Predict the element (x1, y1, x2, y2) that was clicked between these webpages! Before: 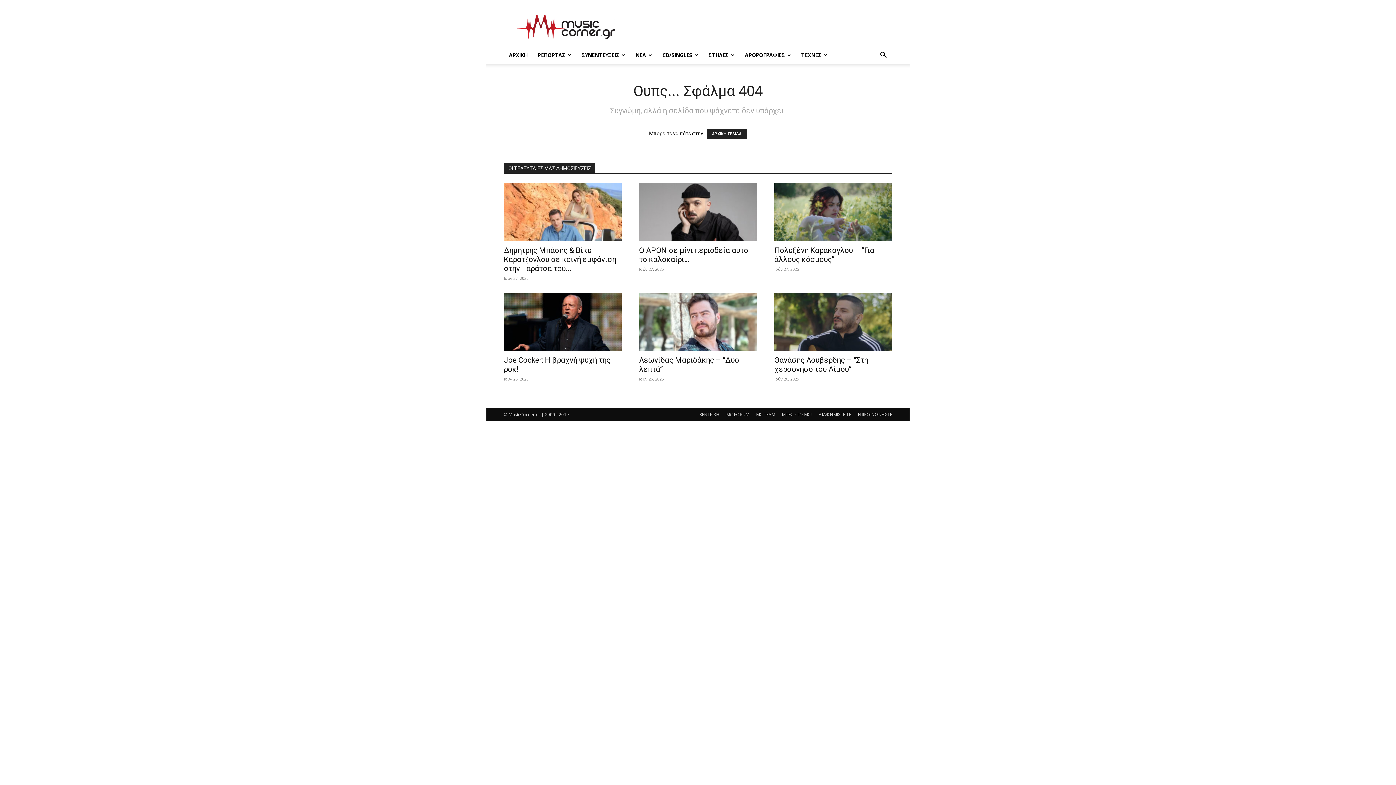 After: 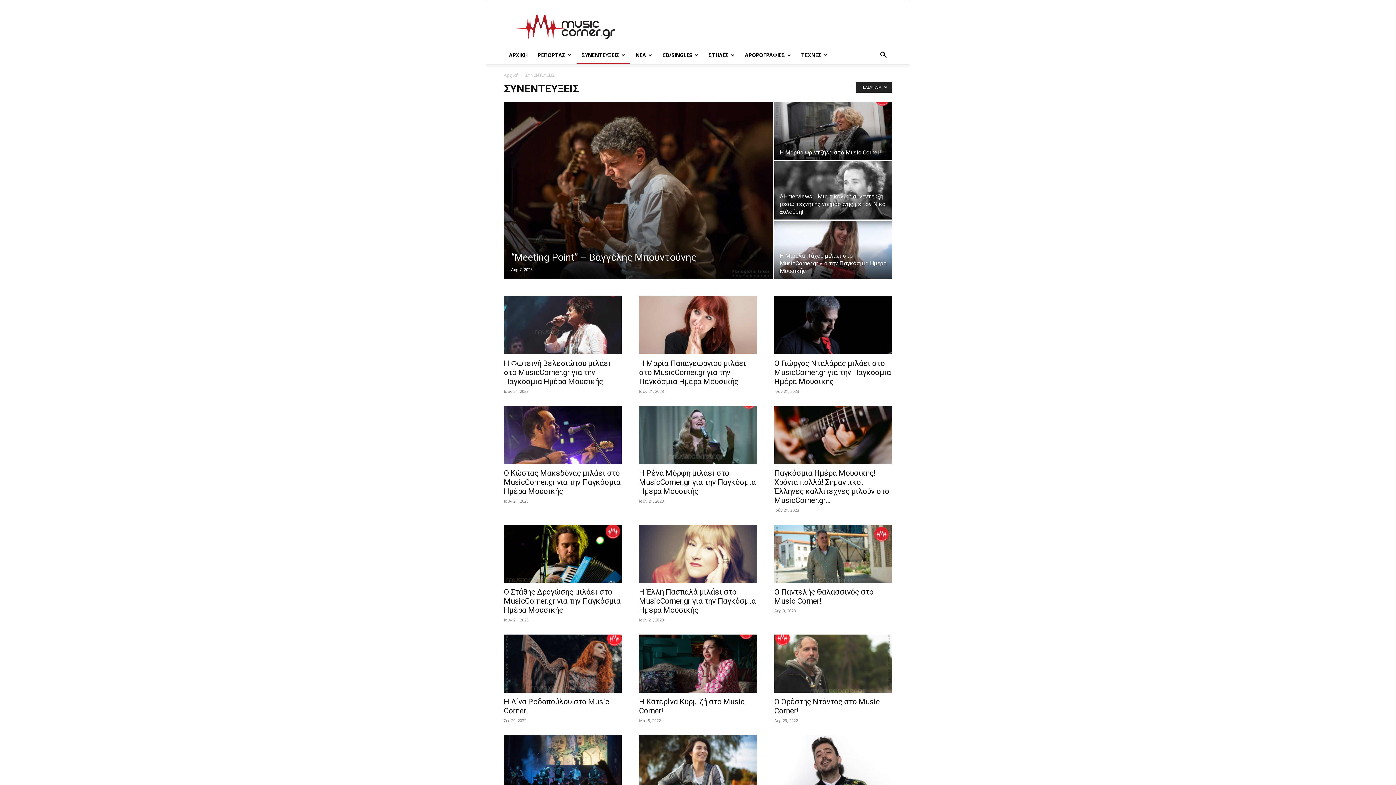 Action: label: ΣΥΝΕΝΤΕΥΞΕΙΣ bbox: (576, 46, 630, 64)